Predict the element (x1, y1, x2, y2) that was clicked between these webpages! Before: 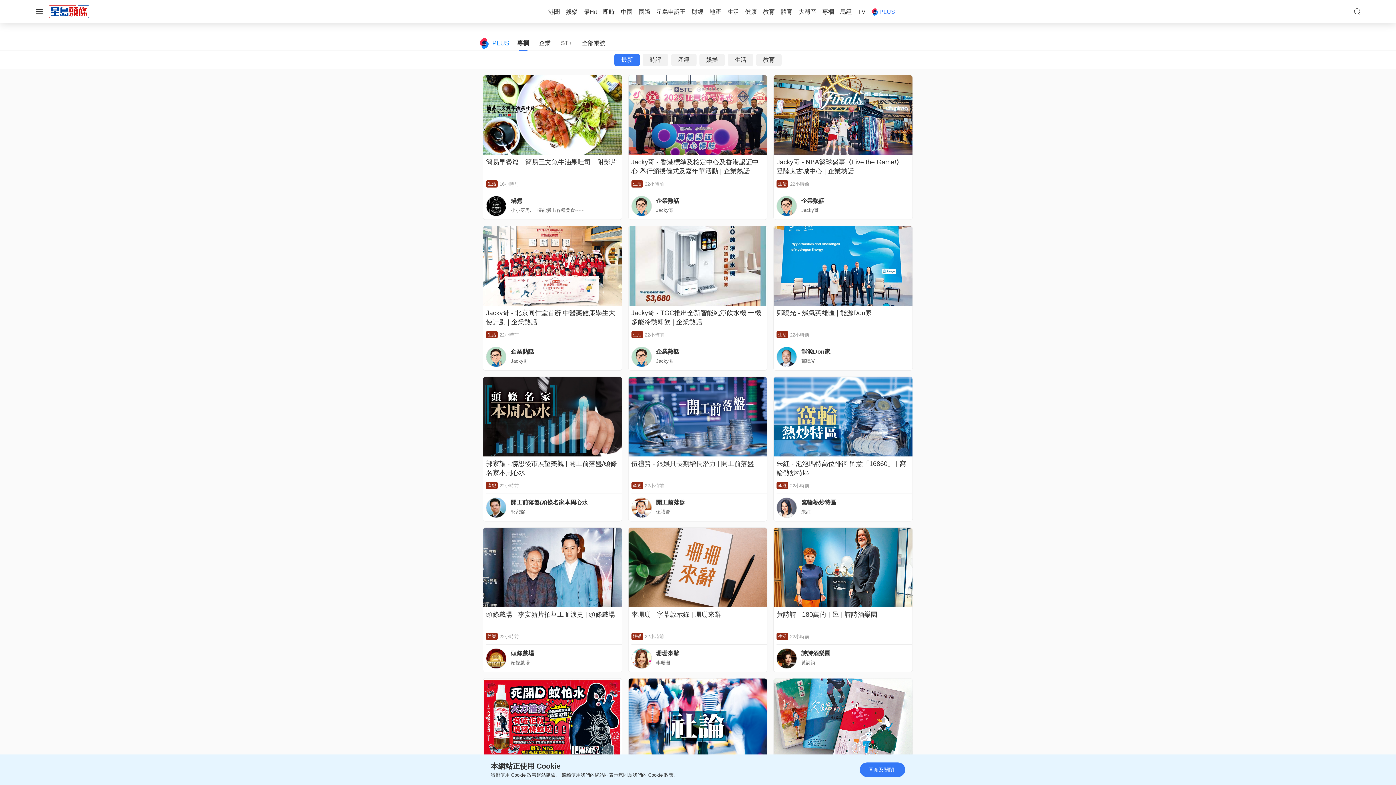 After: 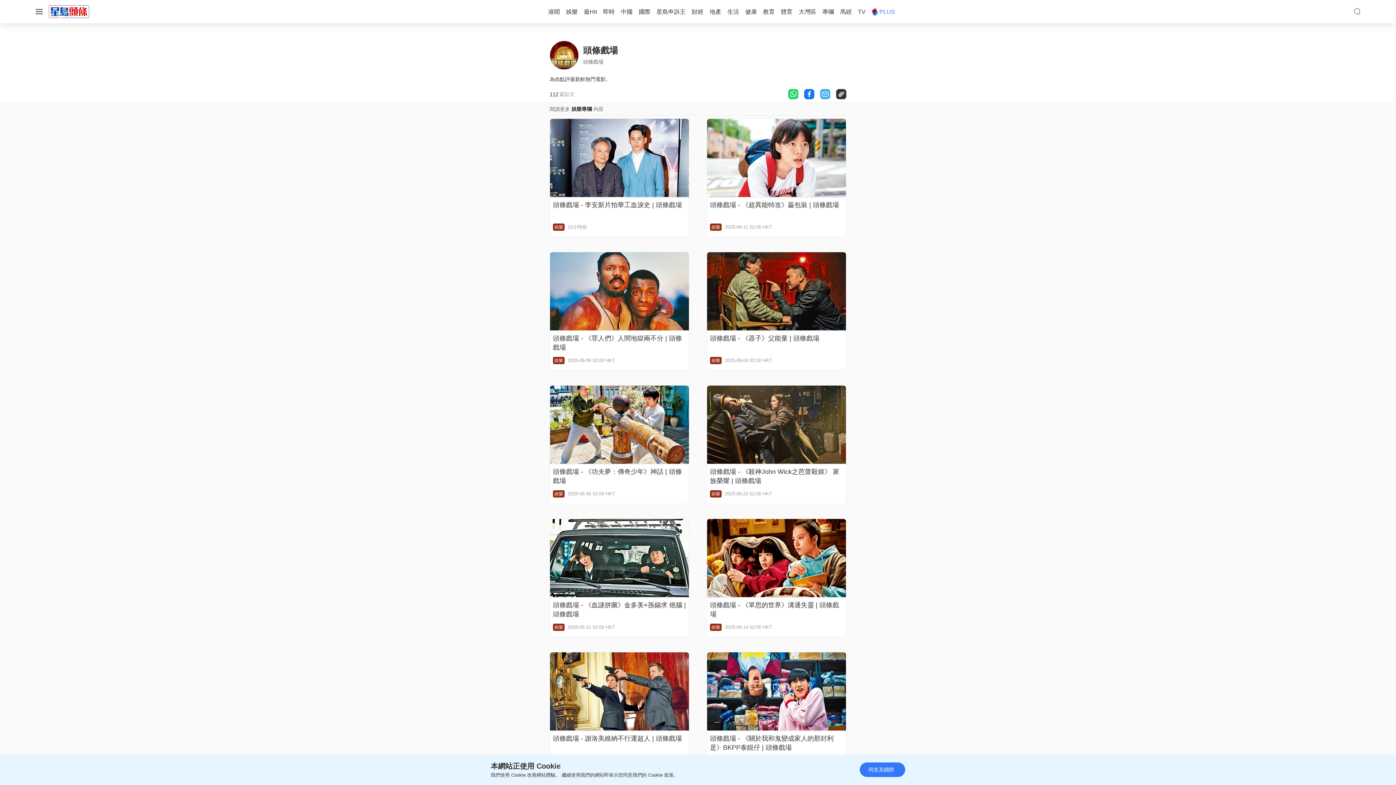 Action: bbox: (510, 660, 529, 665) label: 頭條戲場